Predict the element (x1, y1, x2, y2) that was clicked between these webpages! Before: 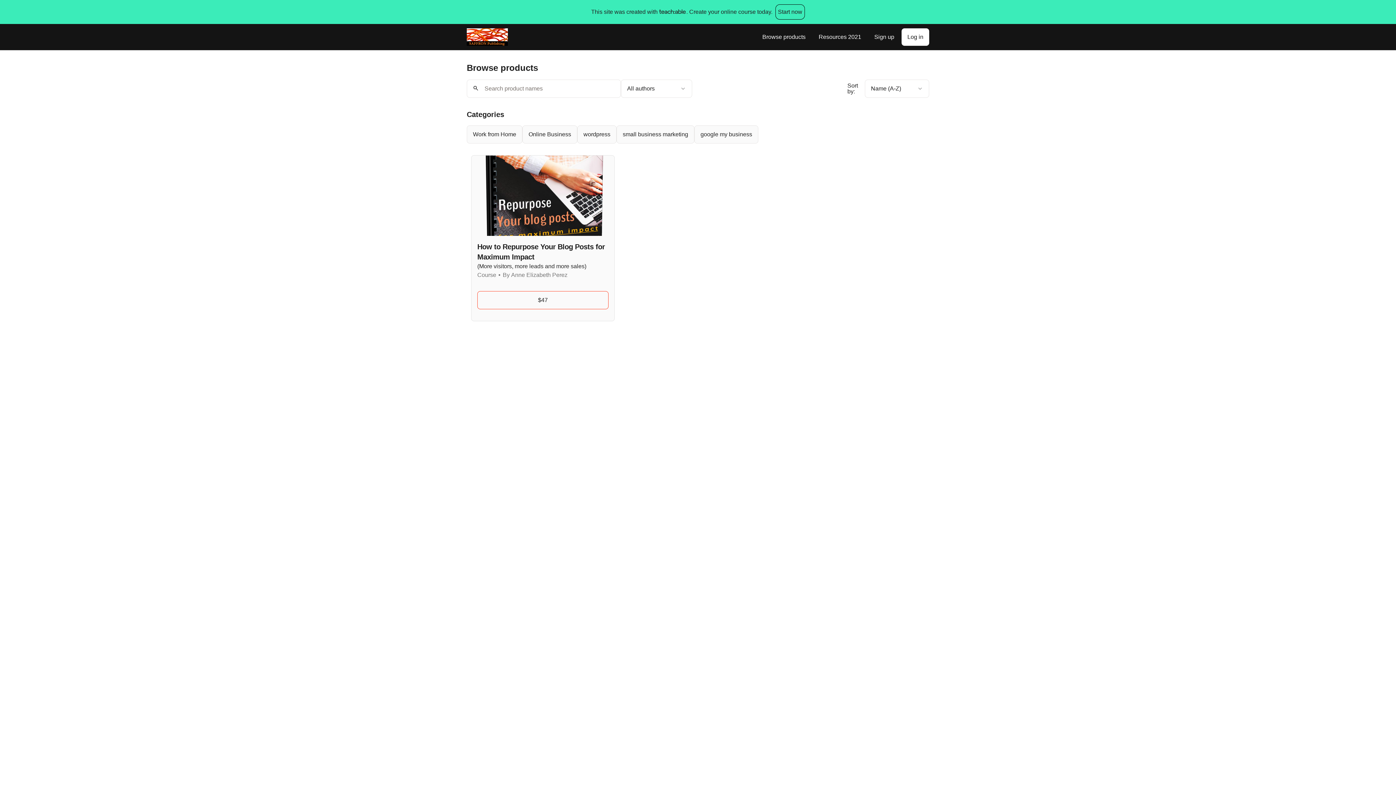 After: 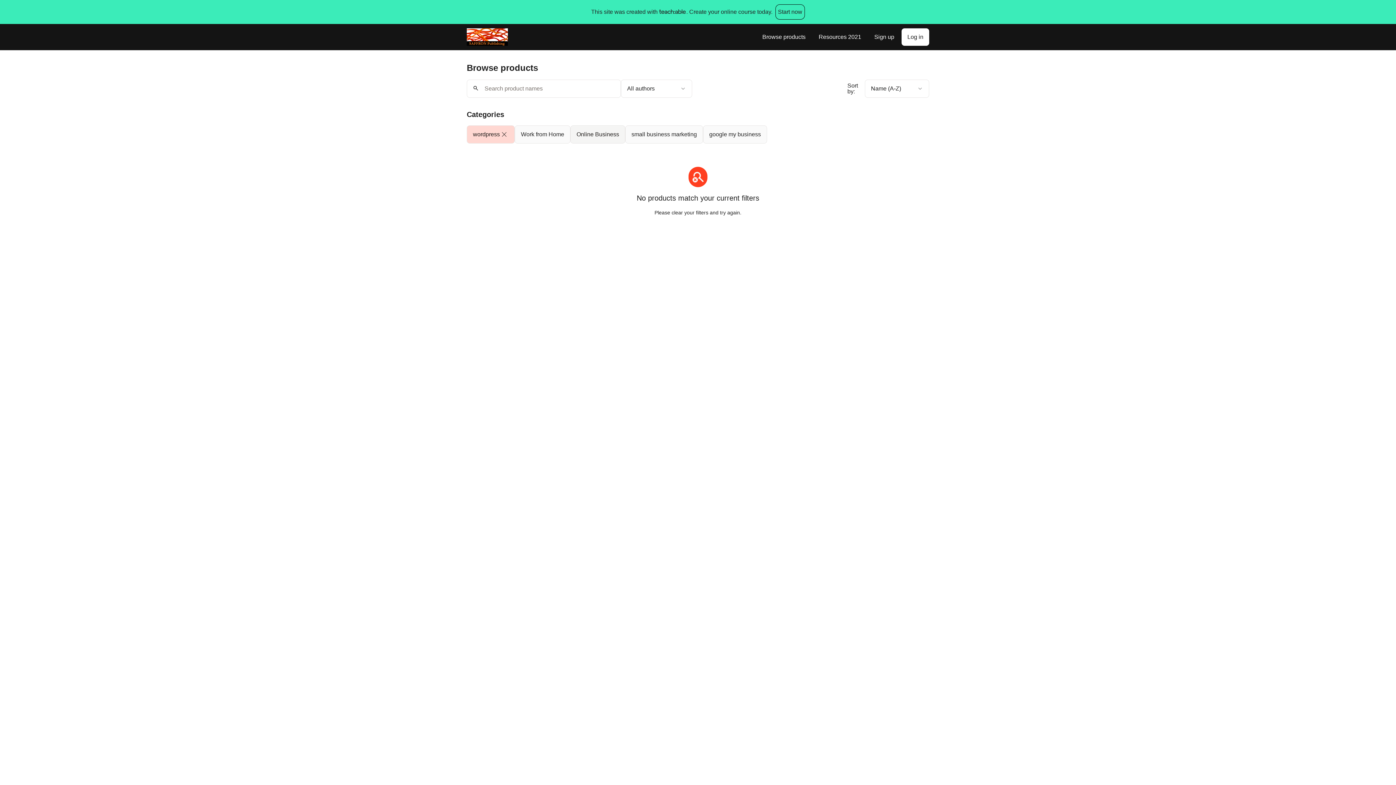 Action: bbox: (577, 125, 616, 143) label: wordpress